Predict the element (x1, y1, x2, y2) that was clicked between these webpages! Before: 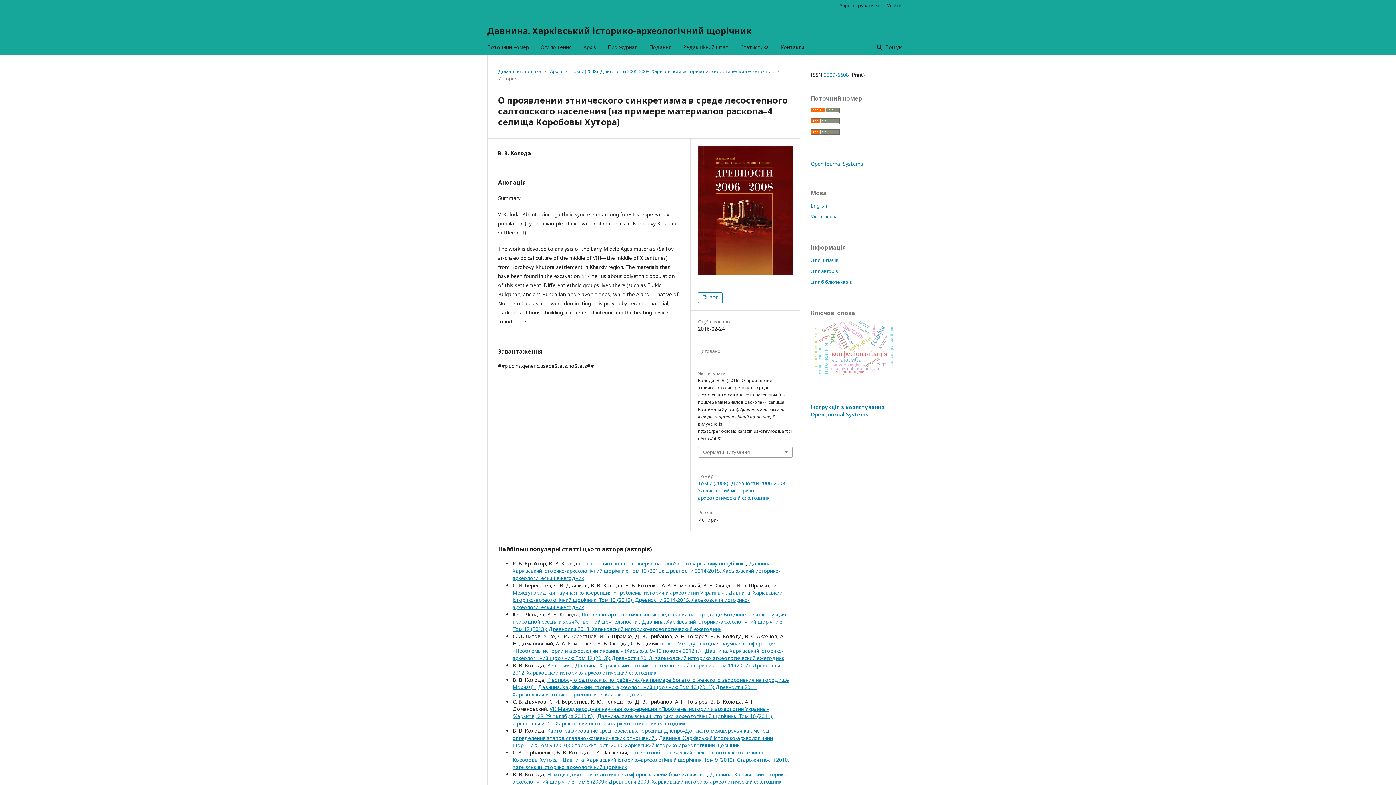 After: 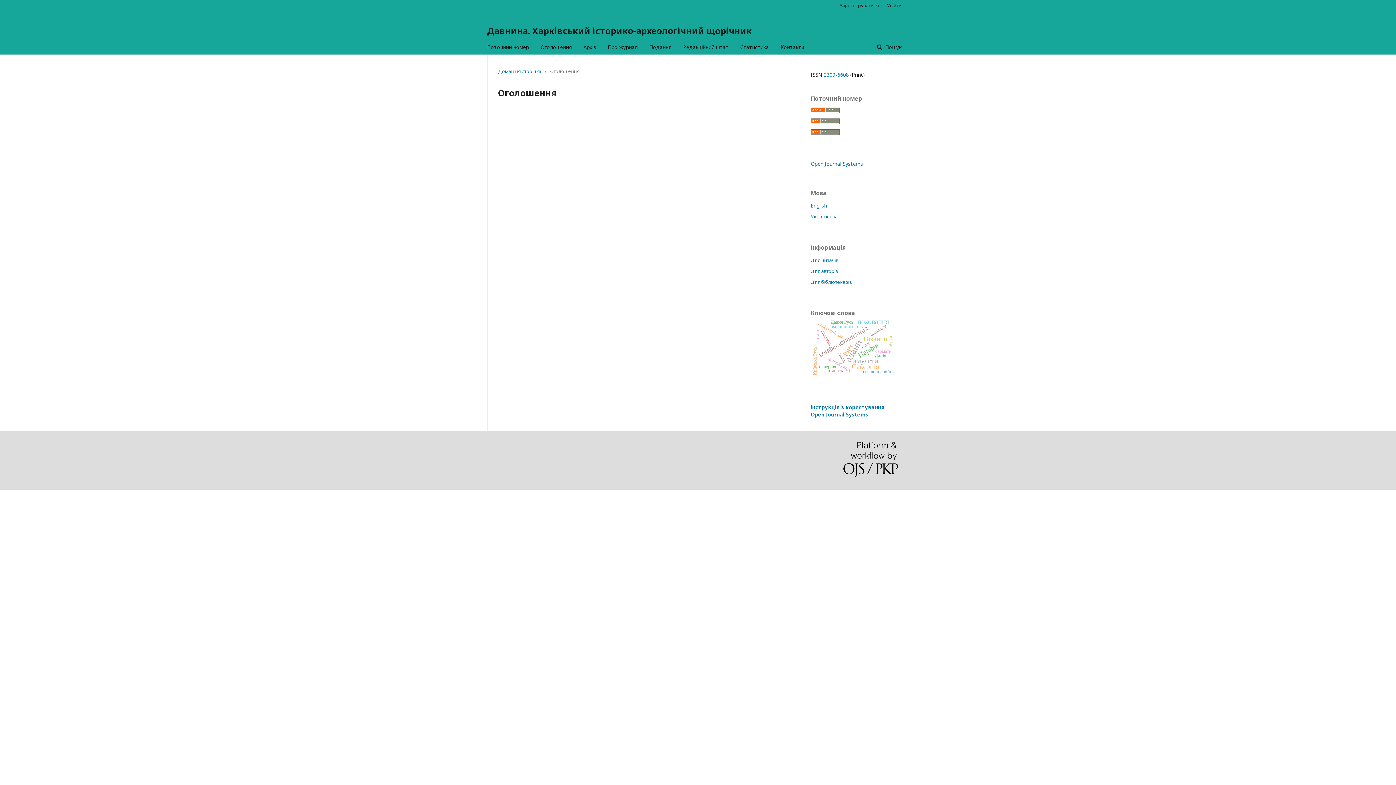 Action: bbox: (540, 40, 572, 54) label: Оголошення